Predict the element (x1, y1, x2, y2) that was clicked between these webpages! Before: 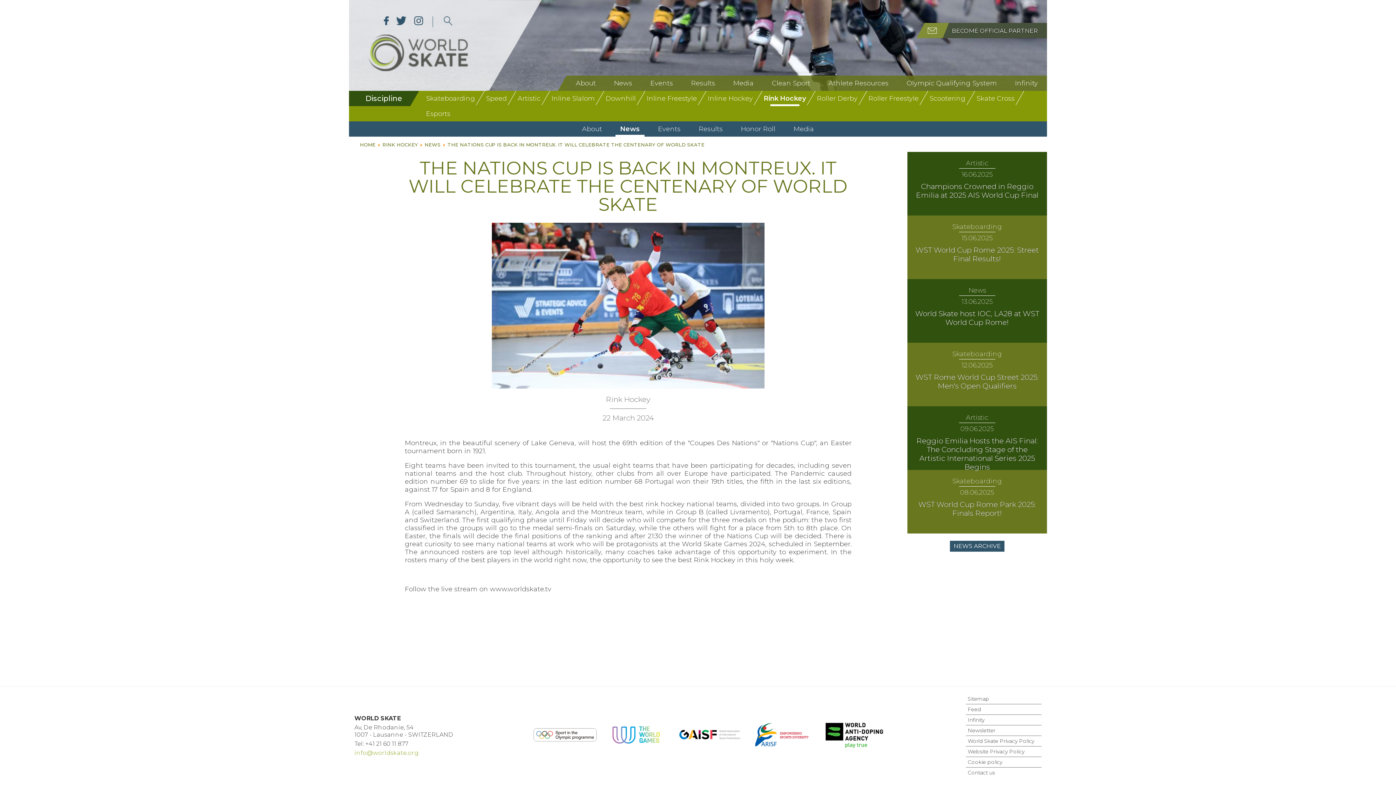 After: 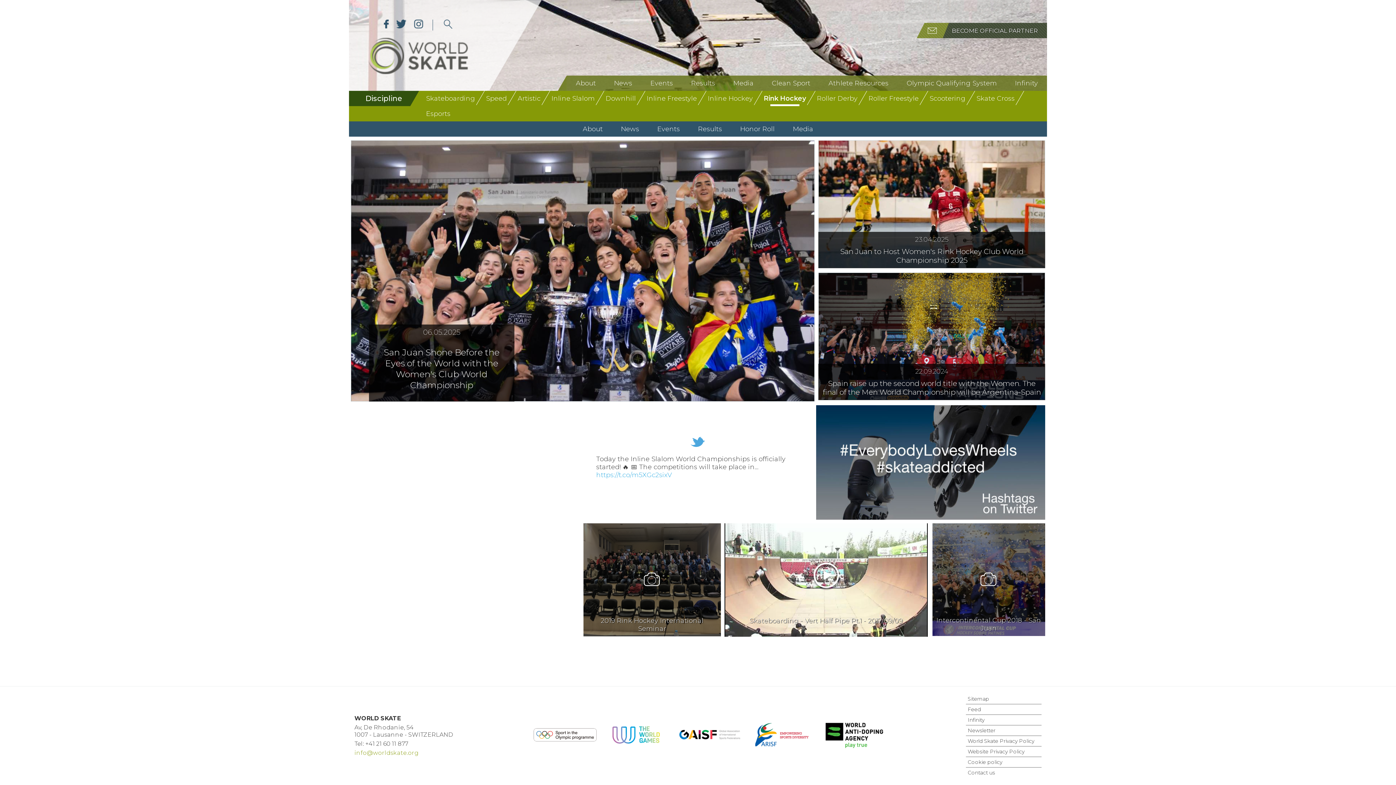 Action: bbox: (382, 141, 419, 147) label: RINK HOCKEY 